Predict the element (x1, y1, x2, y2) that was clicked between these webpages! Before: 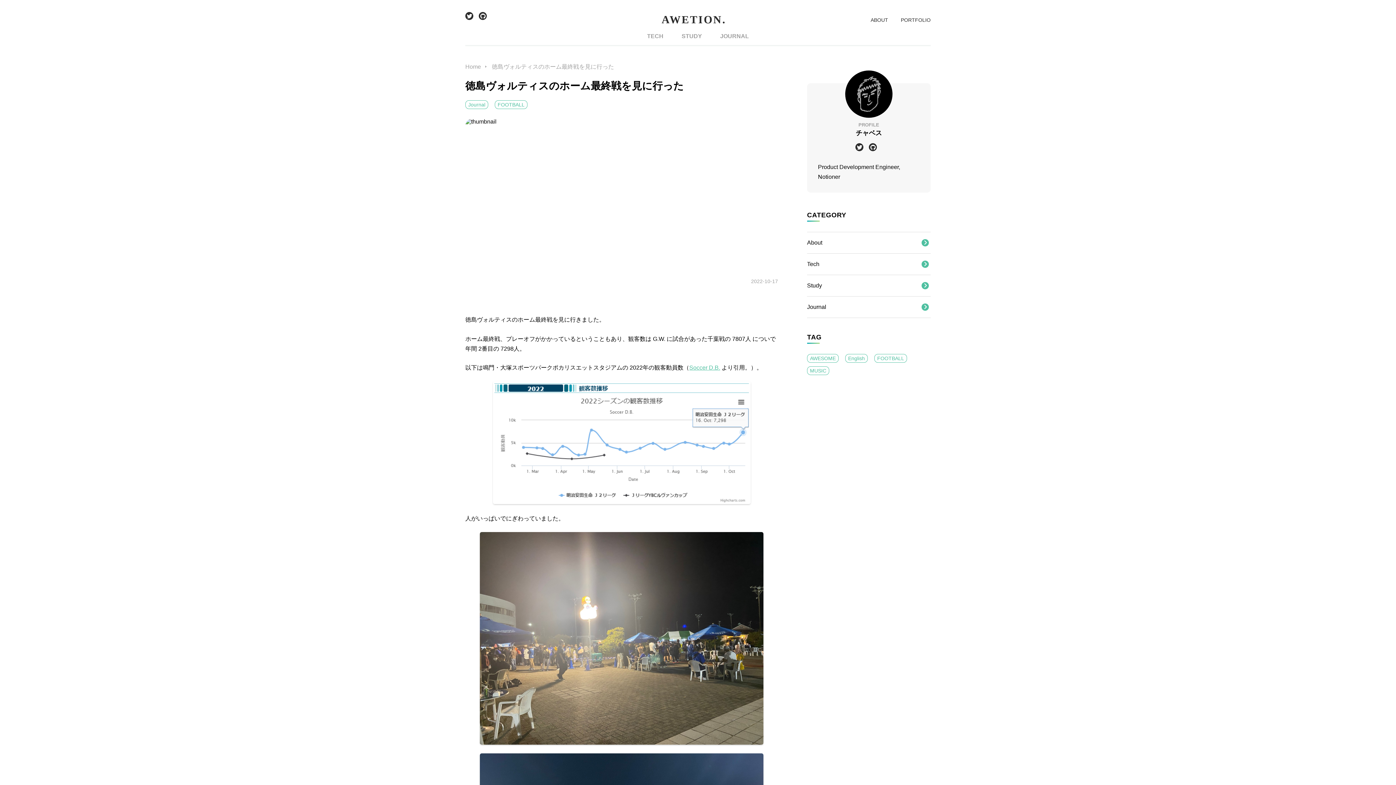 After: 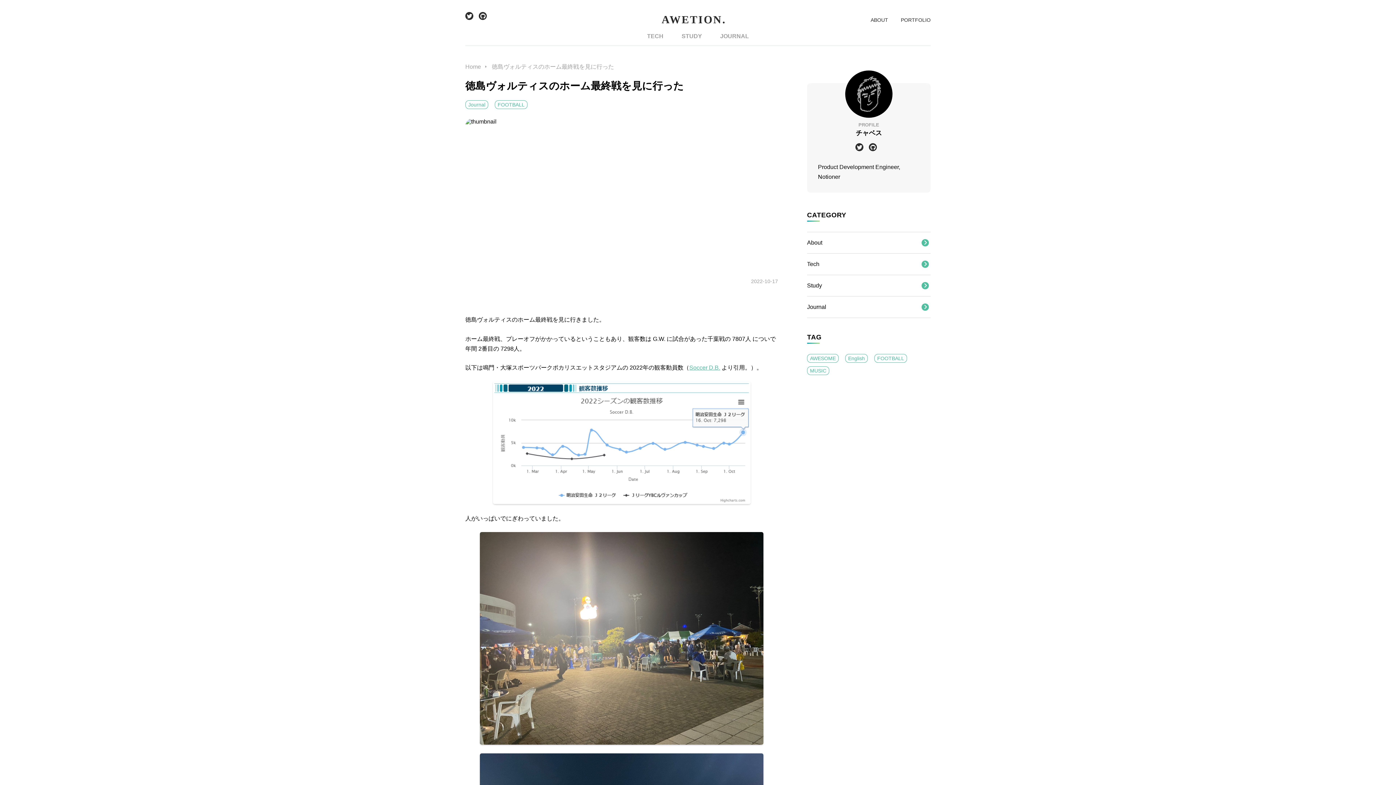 Action: bbox: (869, 143, 877, 151)